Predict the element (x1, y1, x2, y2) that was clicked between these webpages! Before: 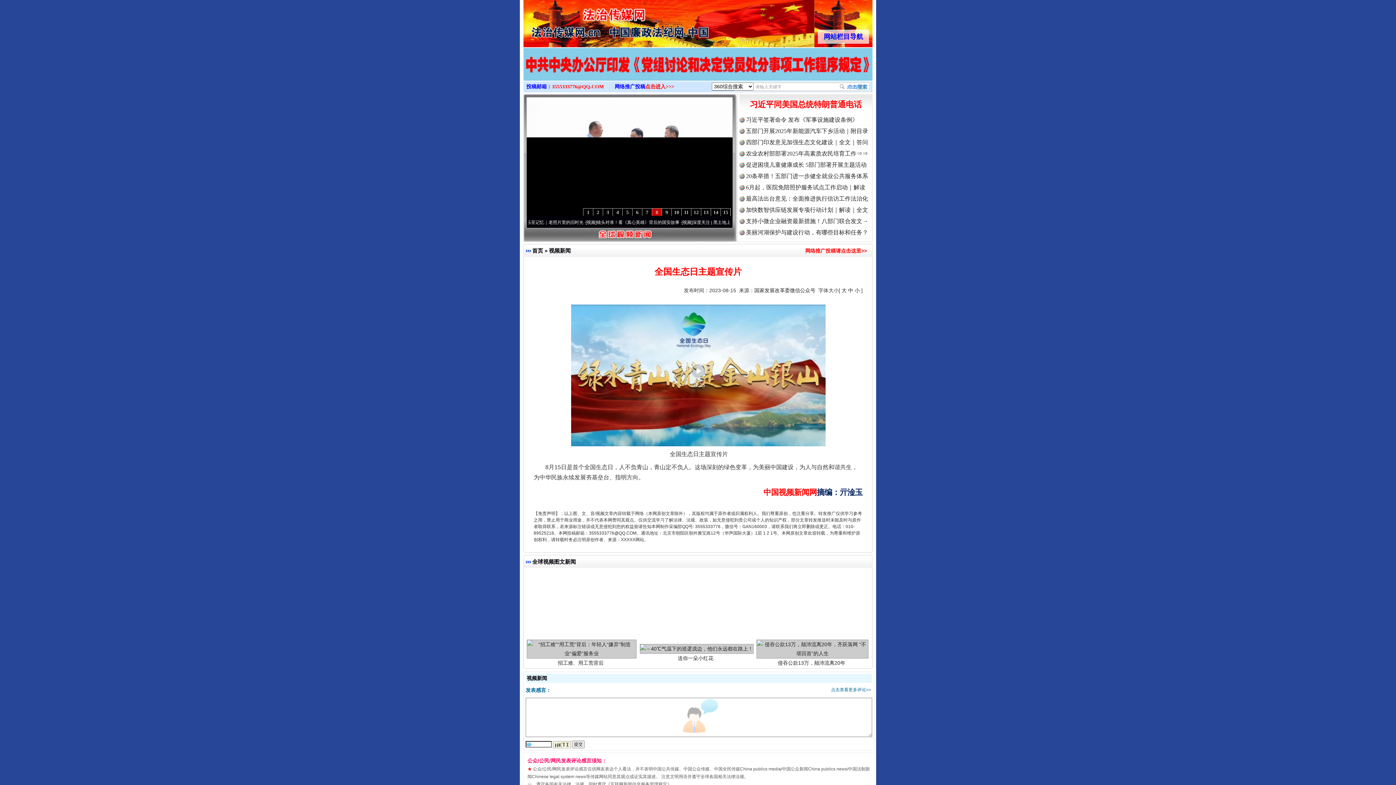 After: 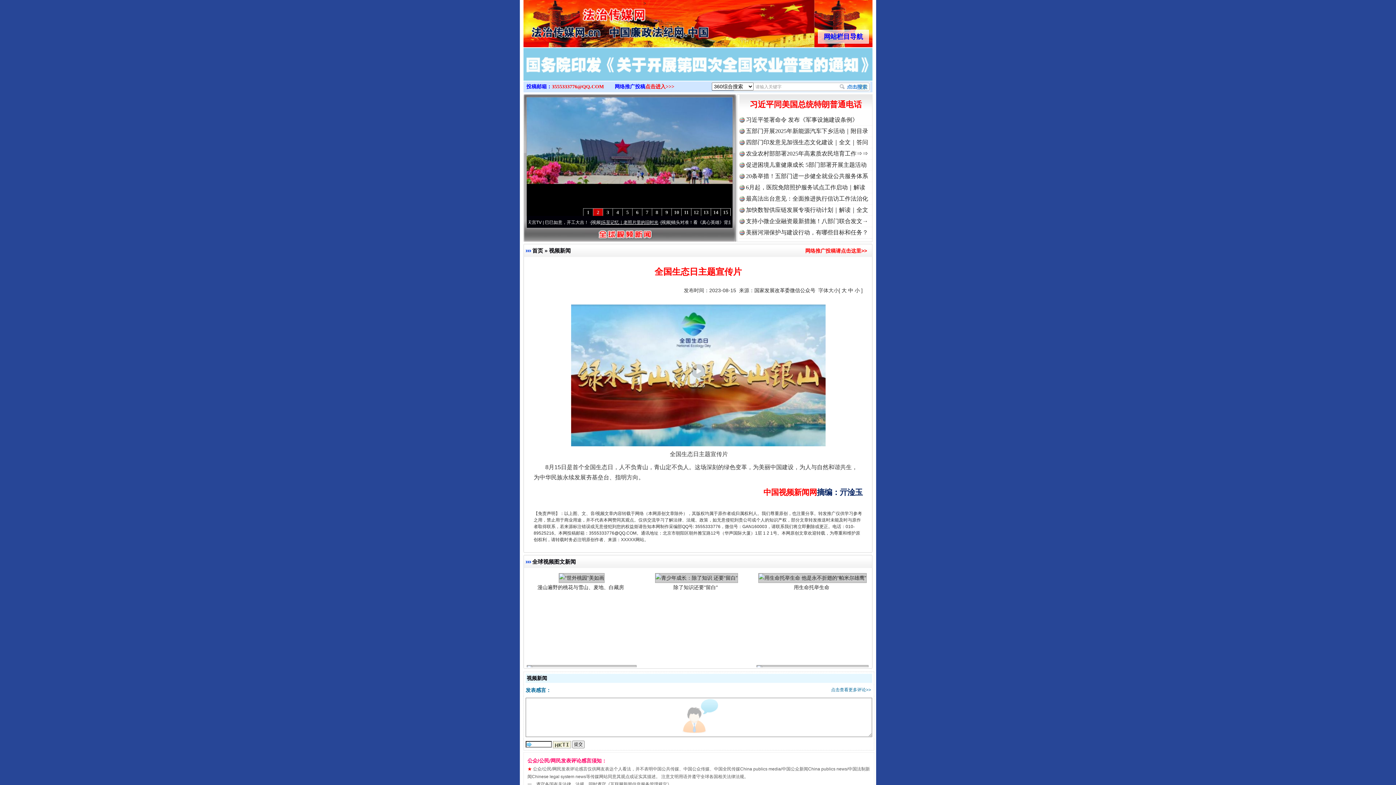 Action: label: 天宫TV | 巳巳如意，开工大吉！ bbox: (688, 220, 749, 225)